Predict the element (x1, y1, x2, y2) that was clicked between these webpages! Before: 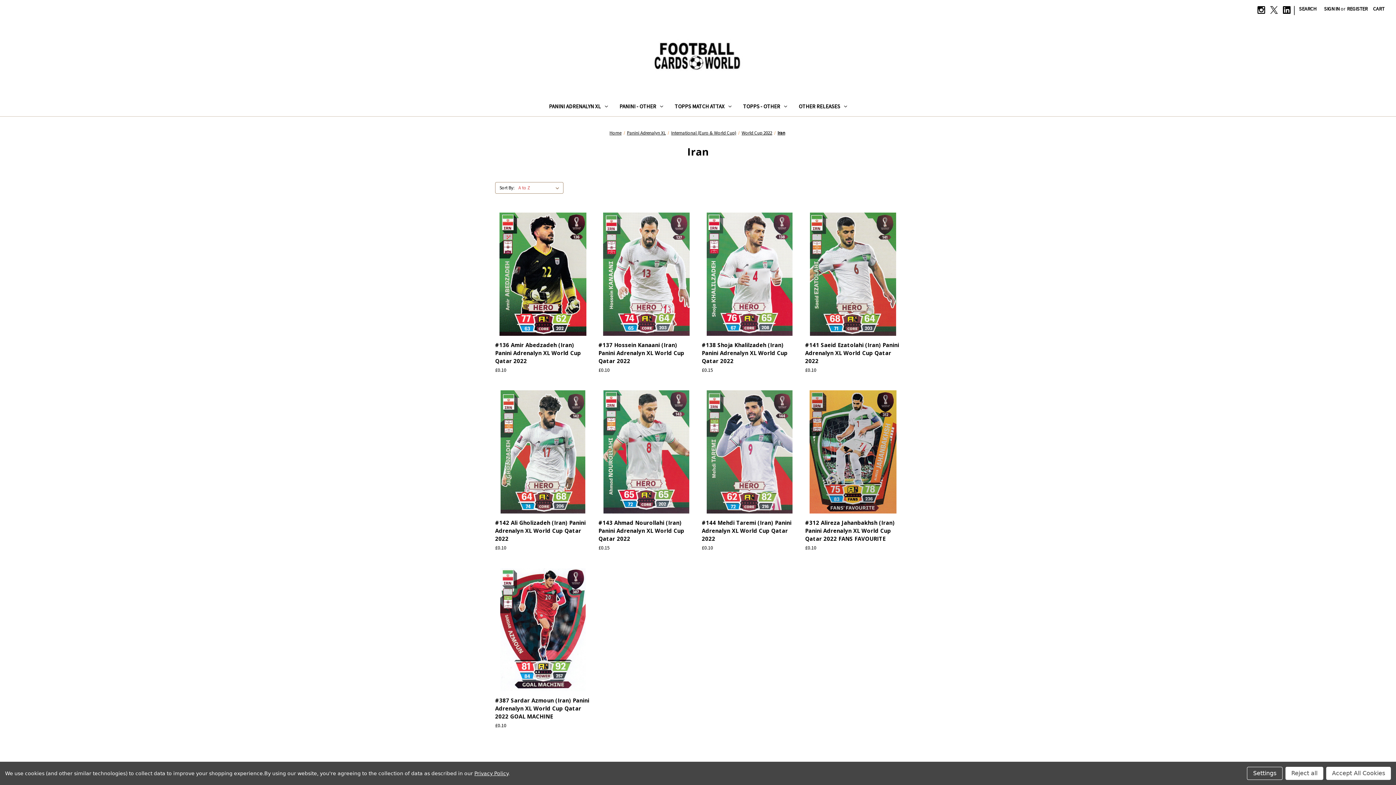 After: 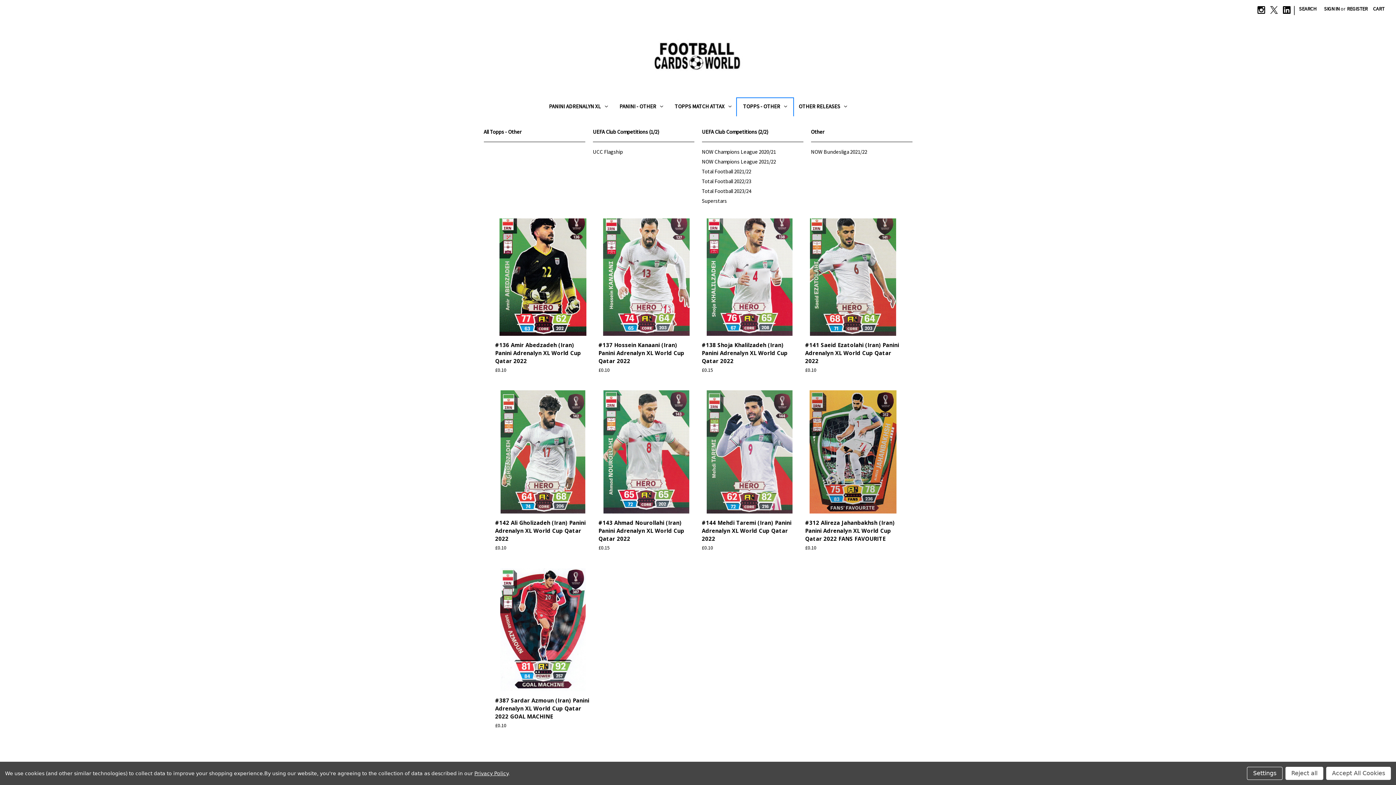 Action: bbox: (737, 98, 793, 116) label: Topps - Other